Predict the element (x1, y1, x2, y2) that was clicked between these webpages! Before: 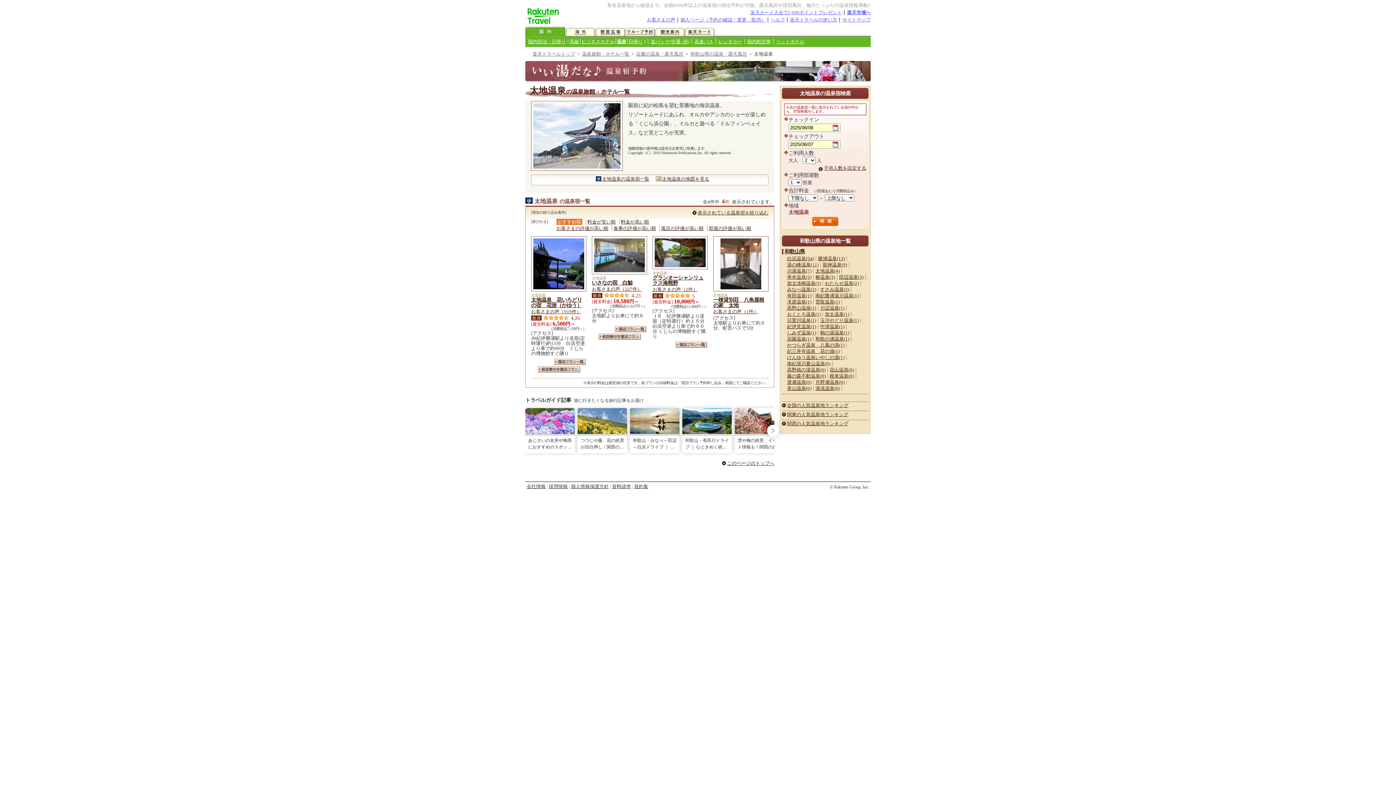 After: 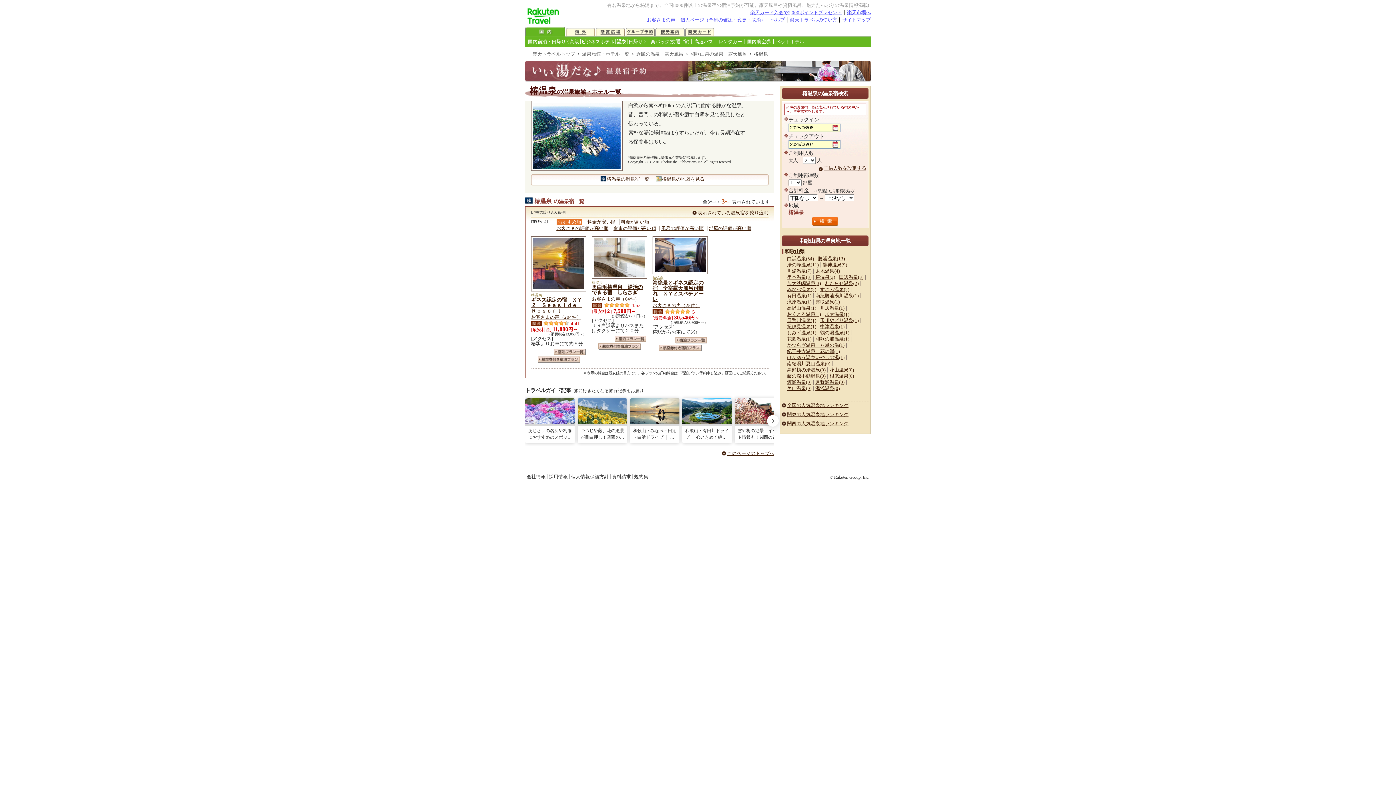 Action: bbox: (815, 274, 835, 280) label: 椿温泉(3)